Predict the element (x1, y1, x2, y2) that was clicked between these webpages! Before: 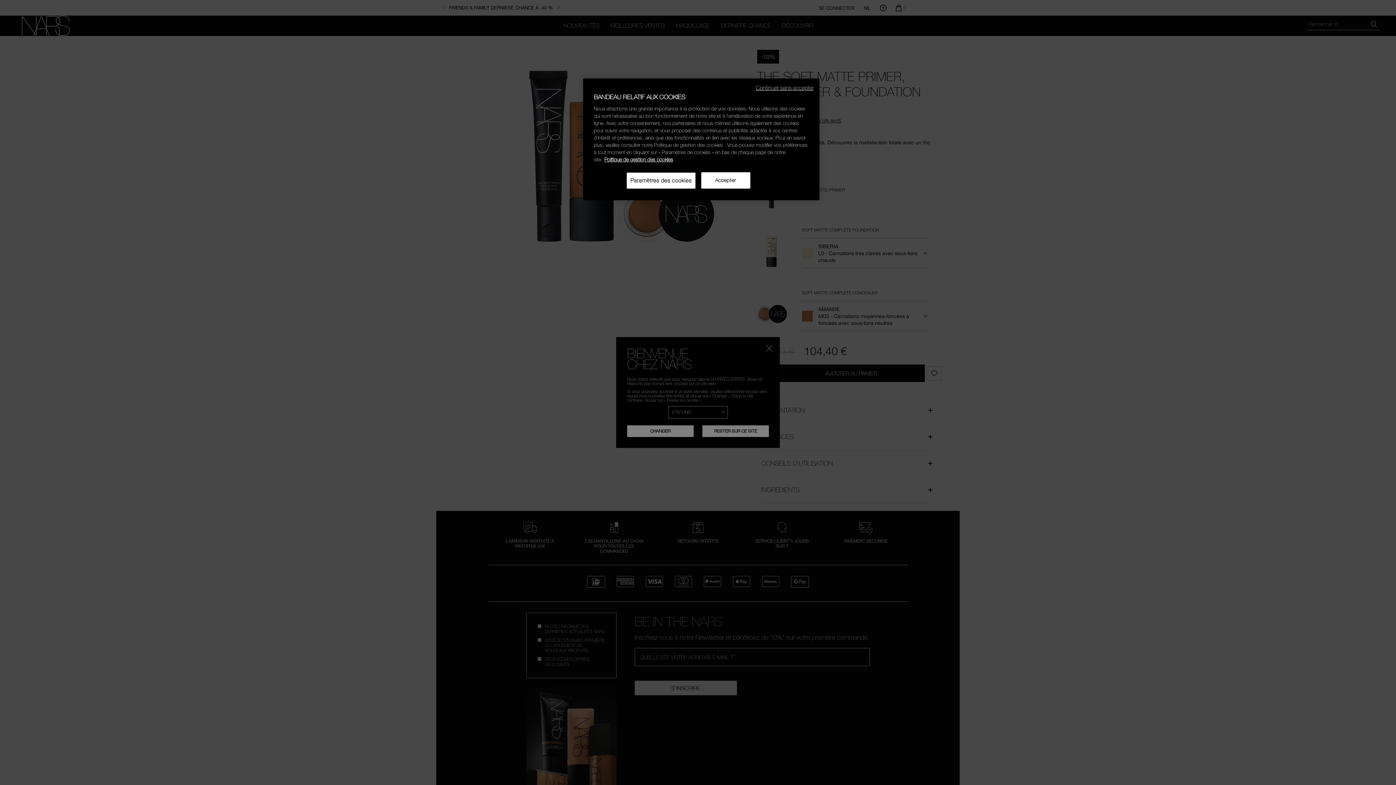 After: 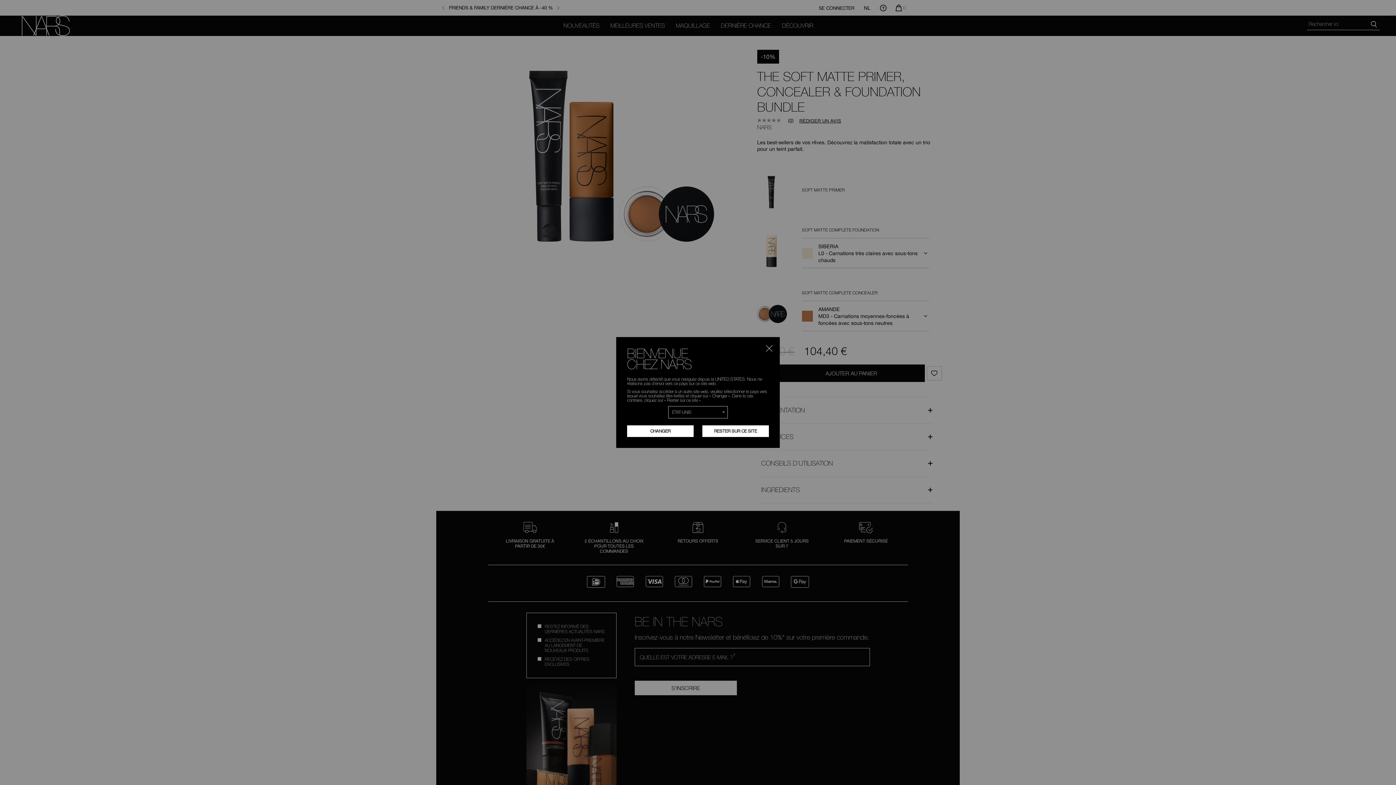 Action: label: Accepter bbox: (701, 172, 750, 188)